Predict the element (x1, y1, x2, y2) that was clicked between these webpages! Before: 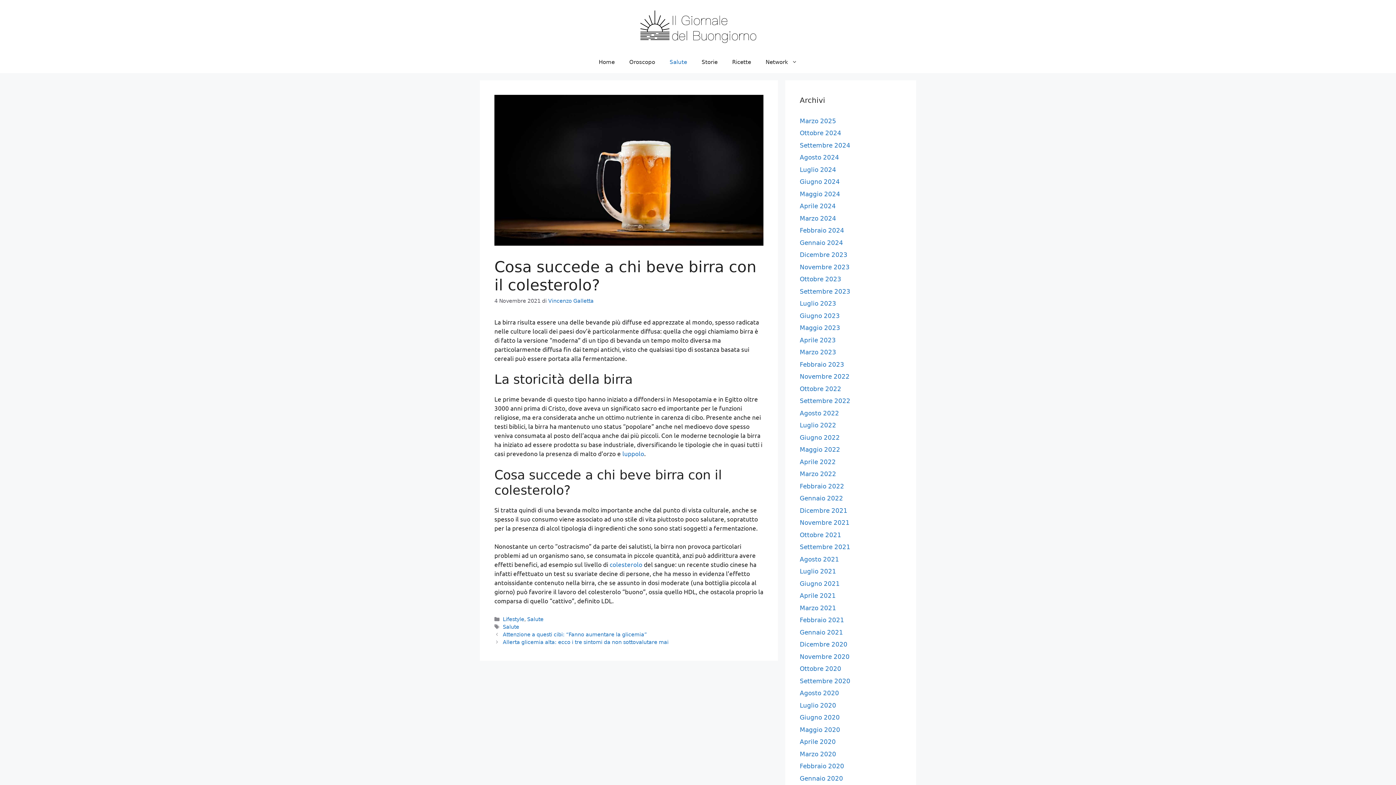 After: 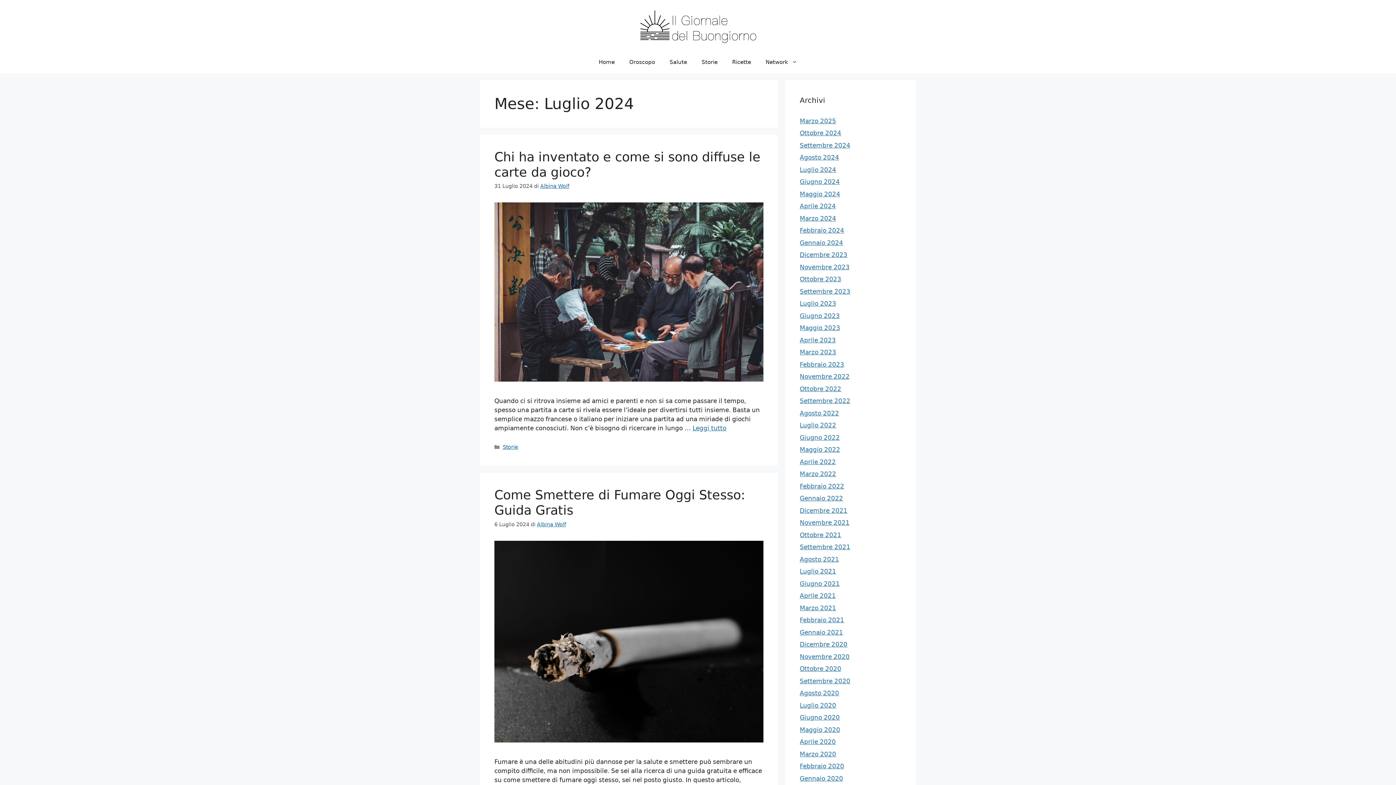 Action: bbox: (800, 166, 836, 173) label: Luglio 2024